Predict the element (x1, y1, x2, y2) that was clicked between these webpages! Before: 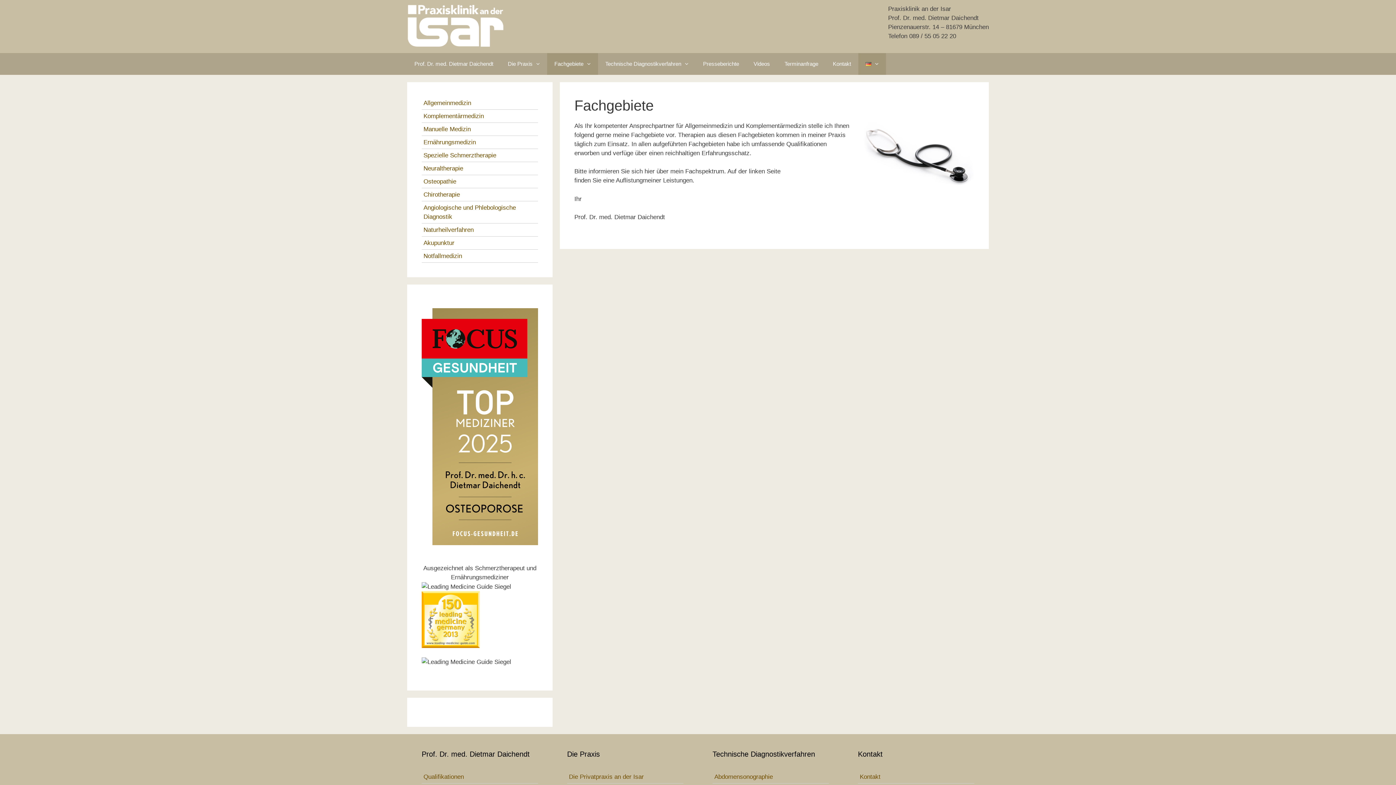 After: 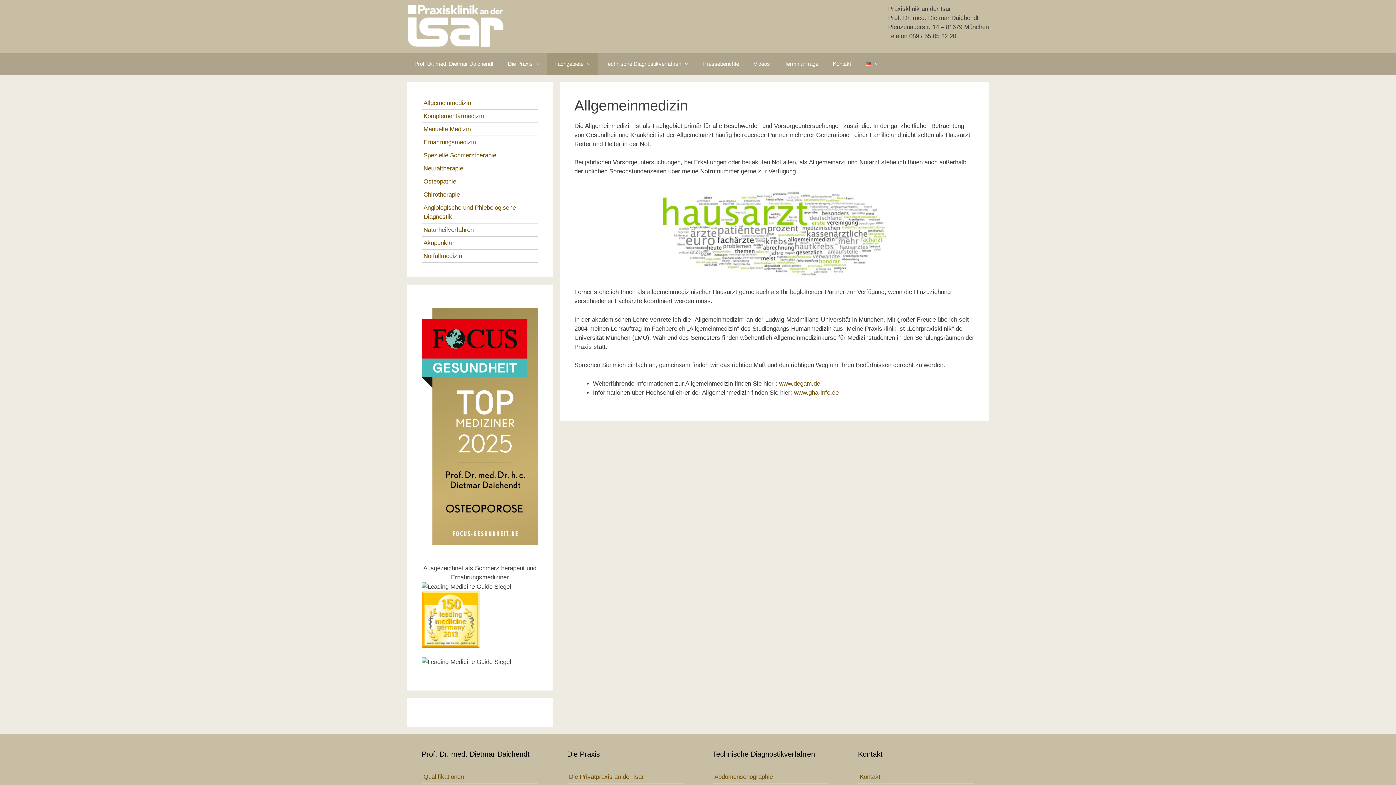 Action: label: Allgemeinmedizin bbox: (423, 99, 471, 106)